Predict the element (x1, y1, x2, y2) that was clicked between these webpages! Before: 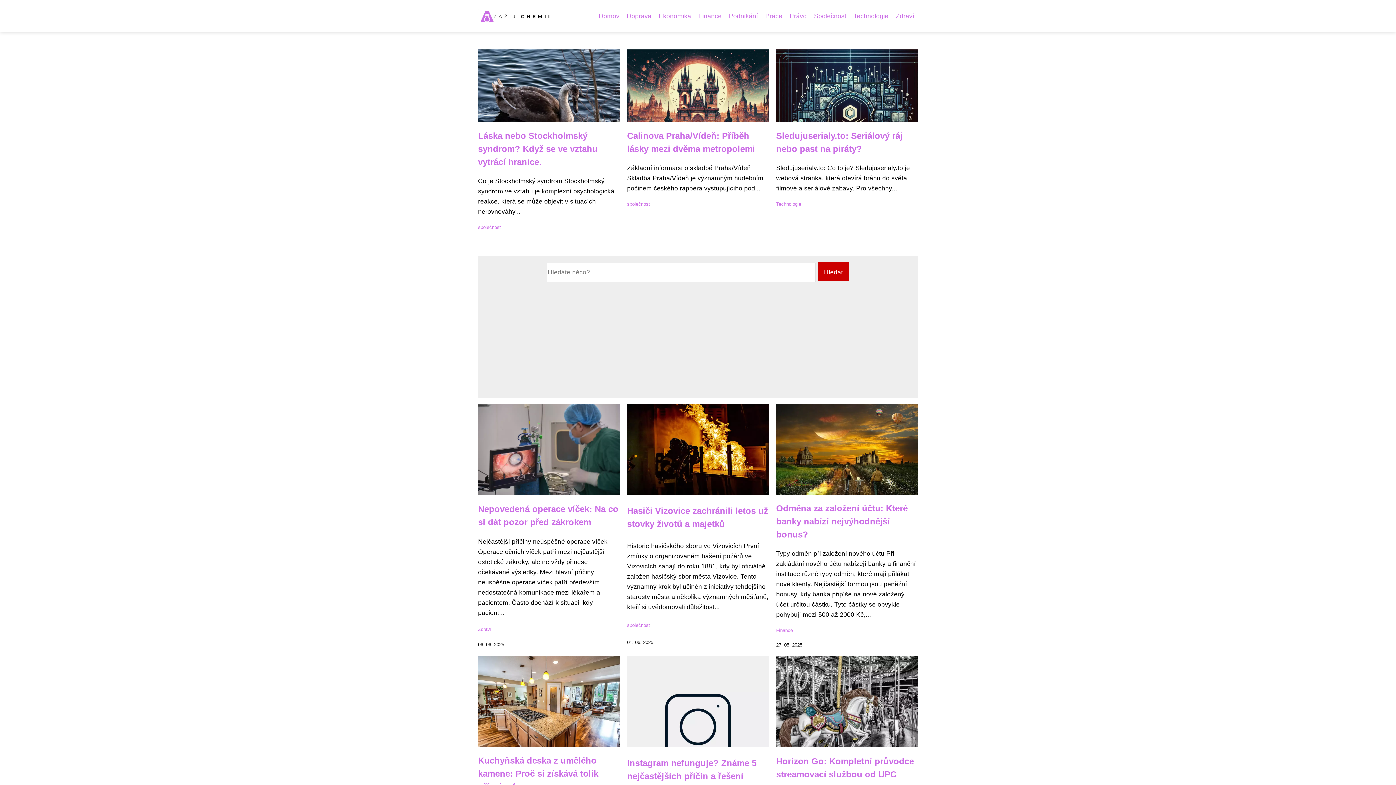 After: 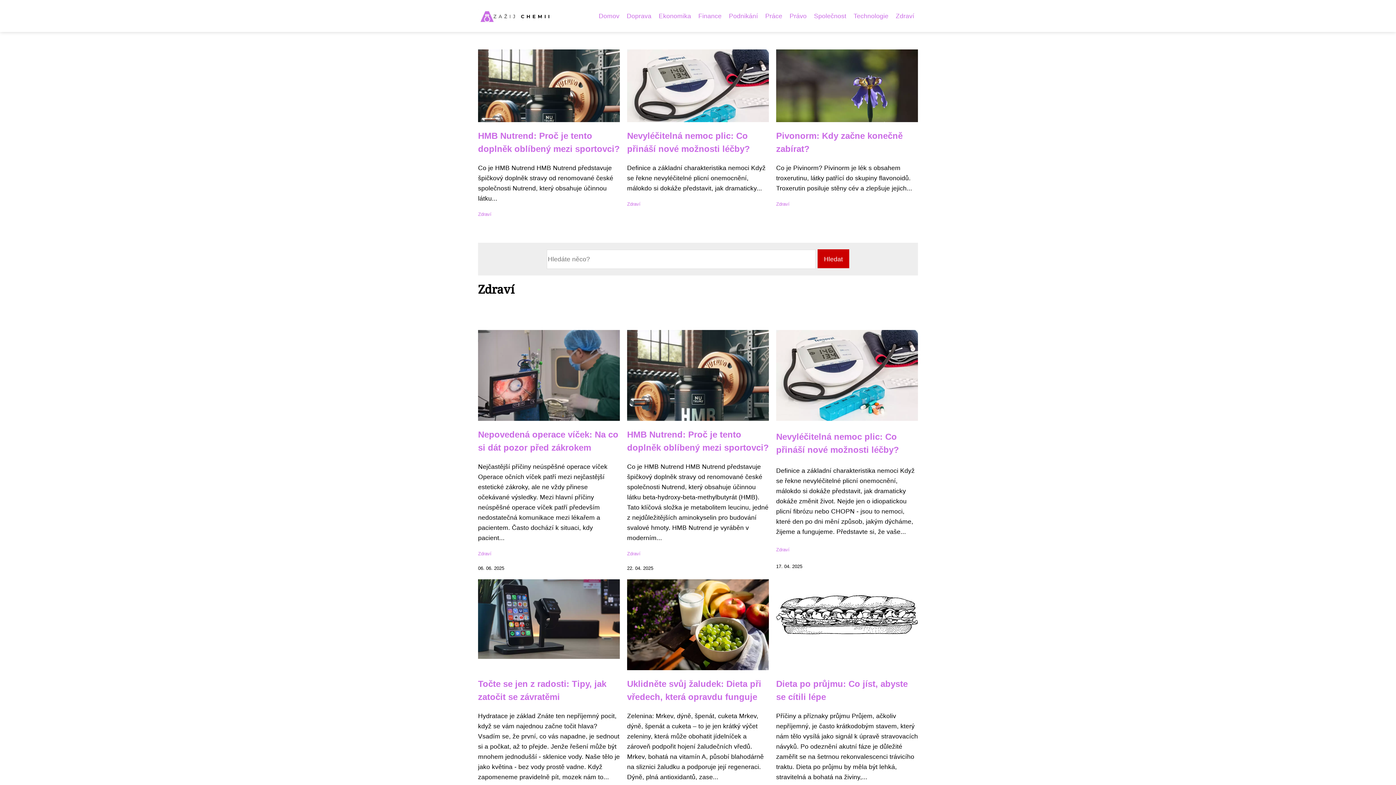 Action: bbox: (478, 626, 491, 632) label: Zdraví